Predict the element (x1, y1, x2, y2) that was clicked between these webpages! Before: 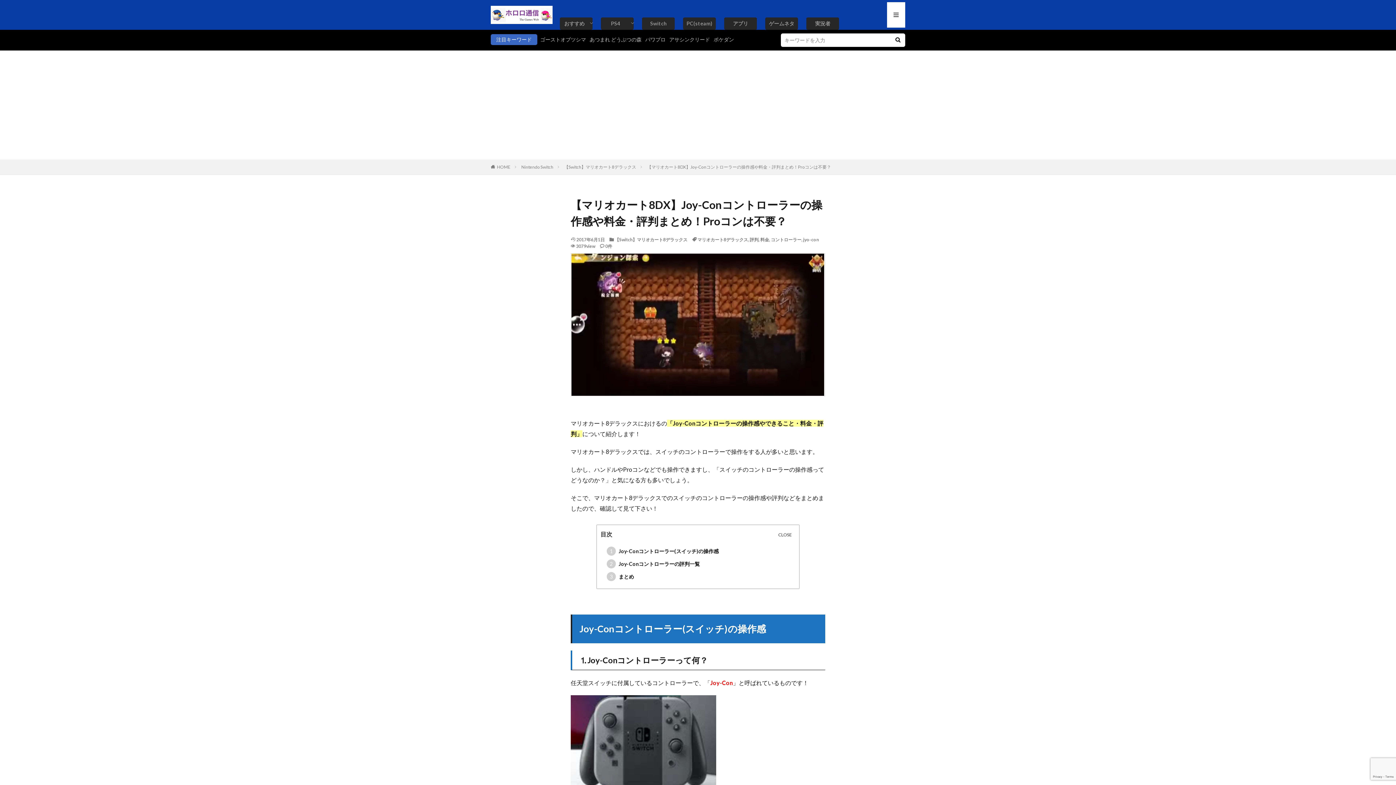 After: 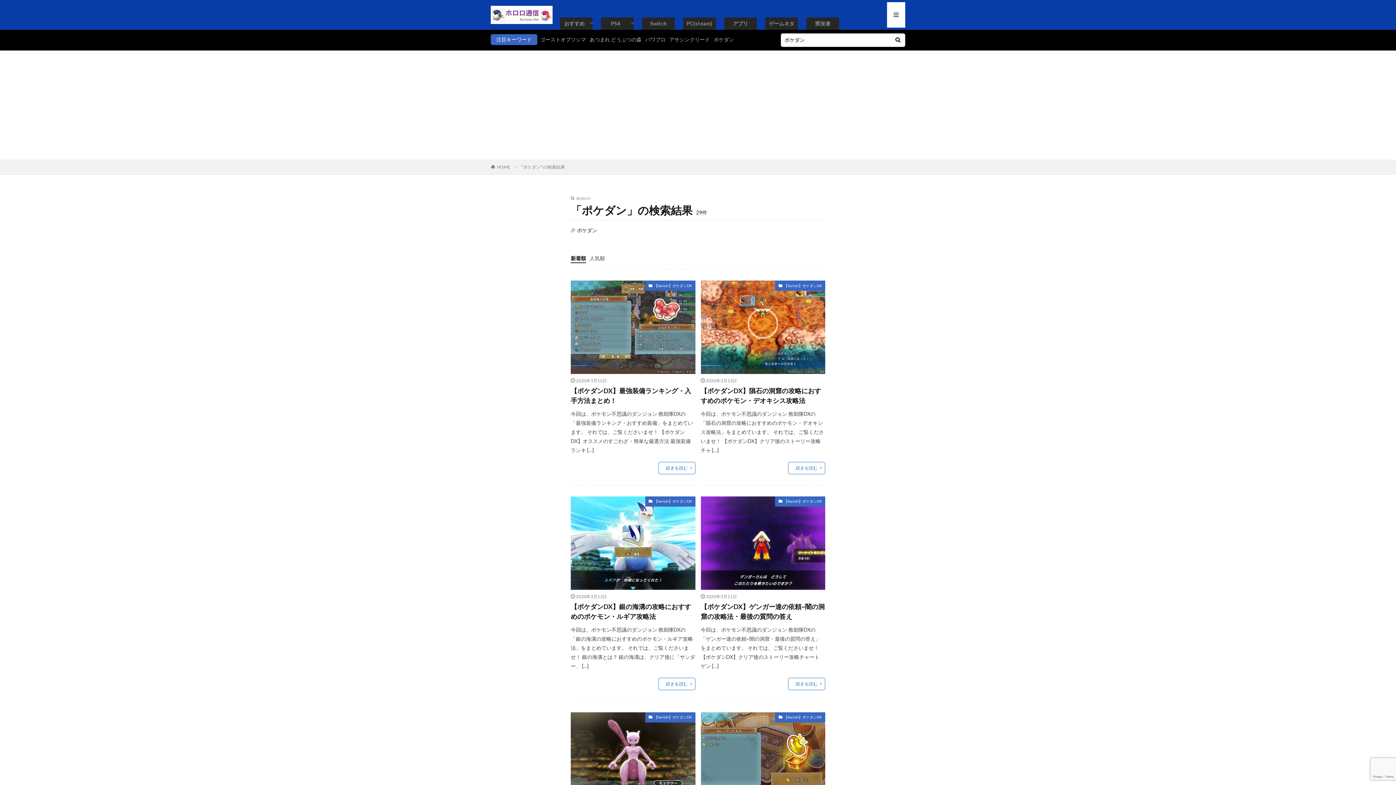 Action: bbox: (713, 36, 734, 42) label: ポケダン